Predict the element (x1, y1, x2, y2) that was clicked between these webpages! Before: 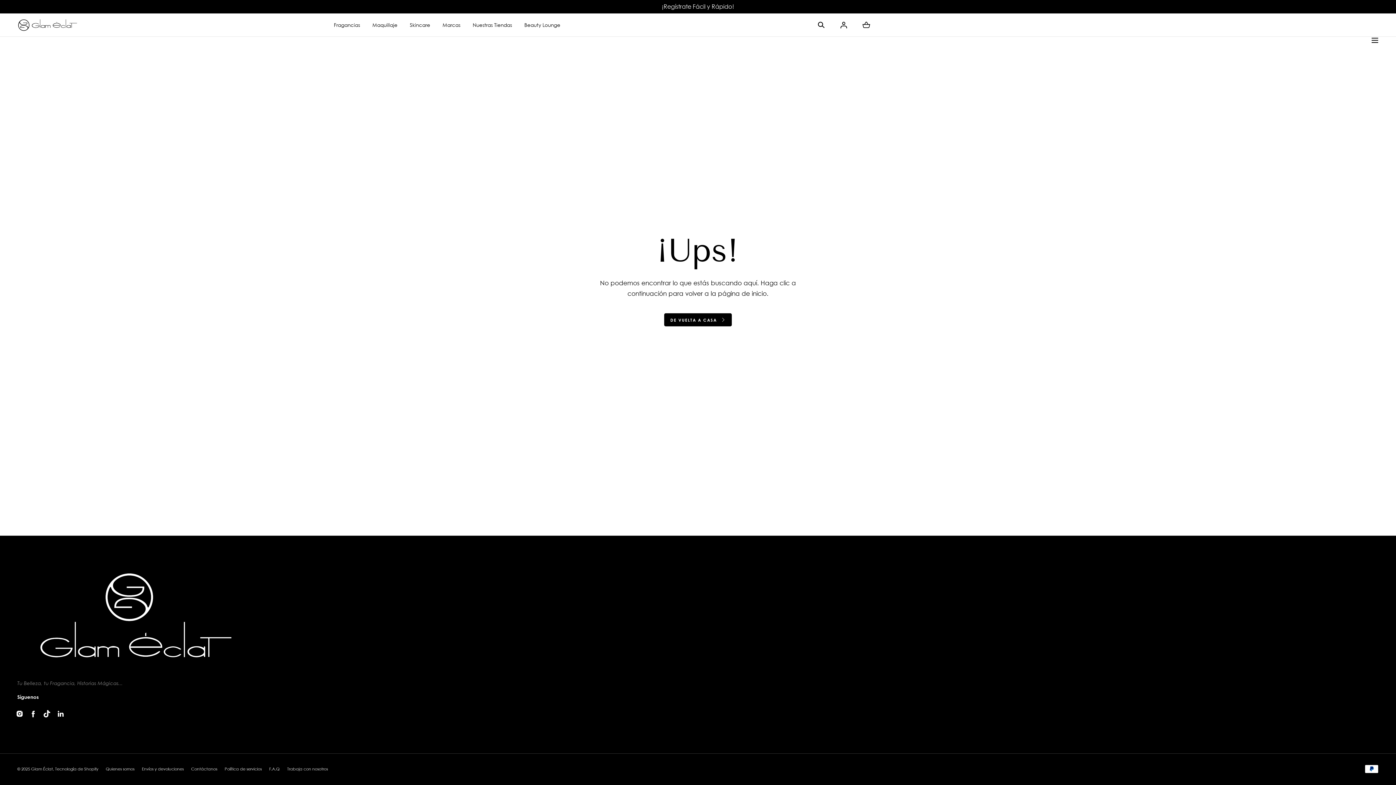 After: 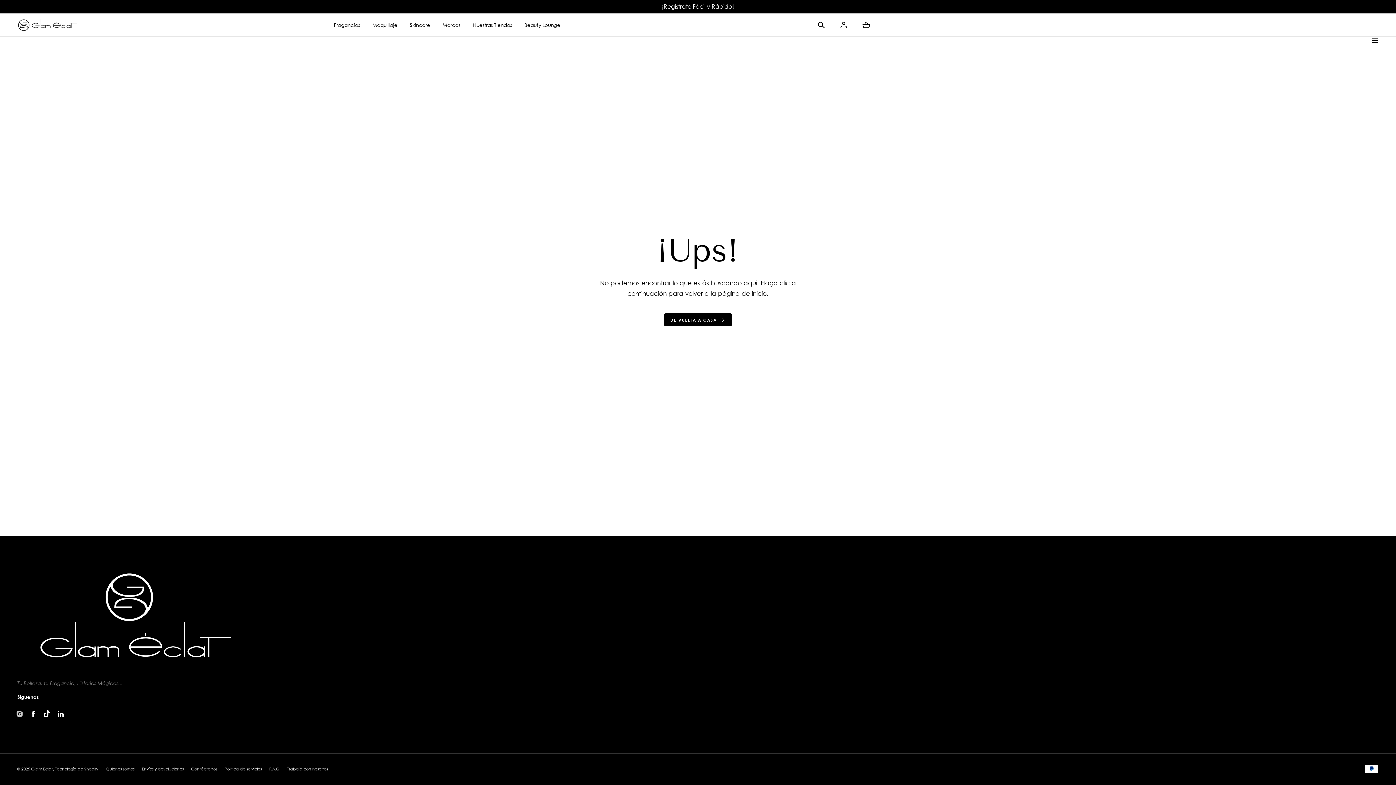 Action: label: Instagram bbox: (12, 707, 26, 721)